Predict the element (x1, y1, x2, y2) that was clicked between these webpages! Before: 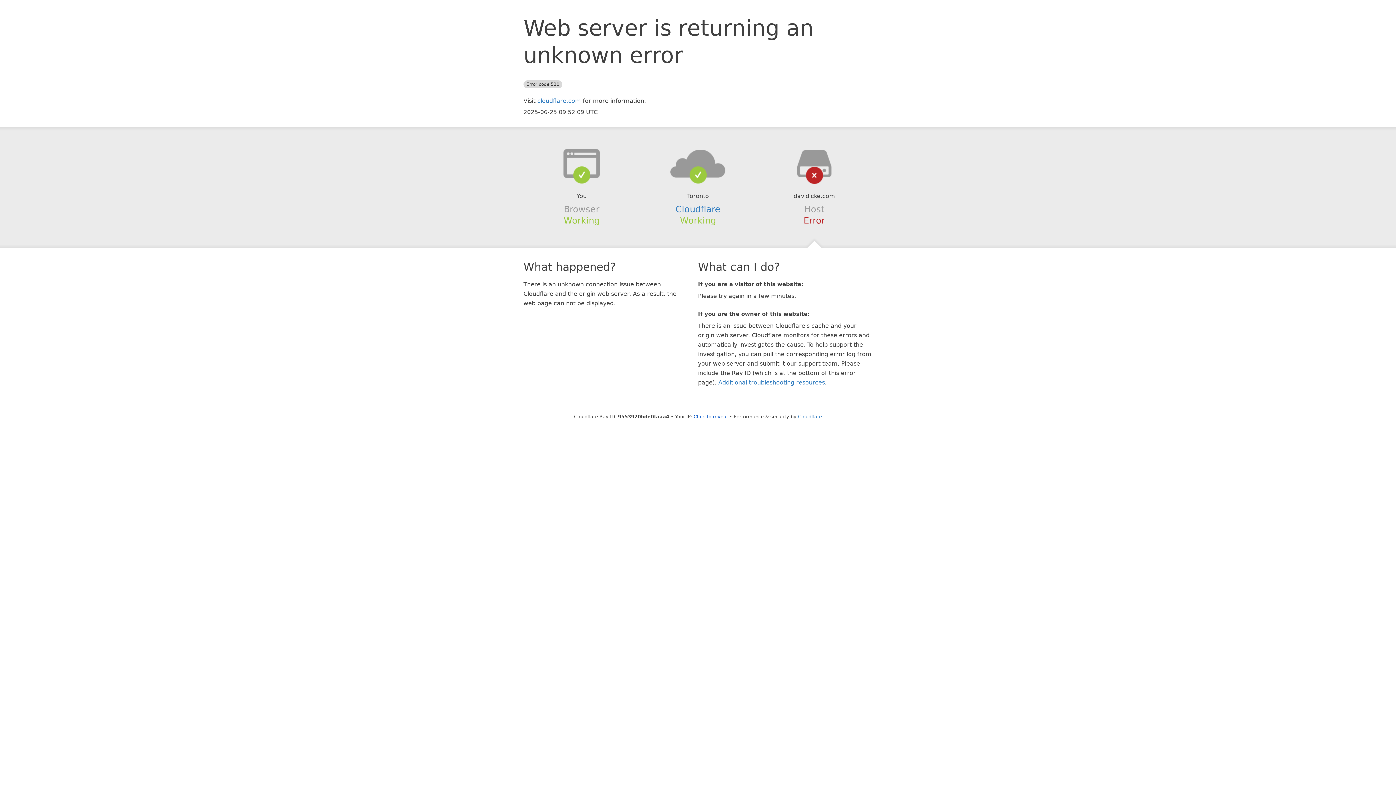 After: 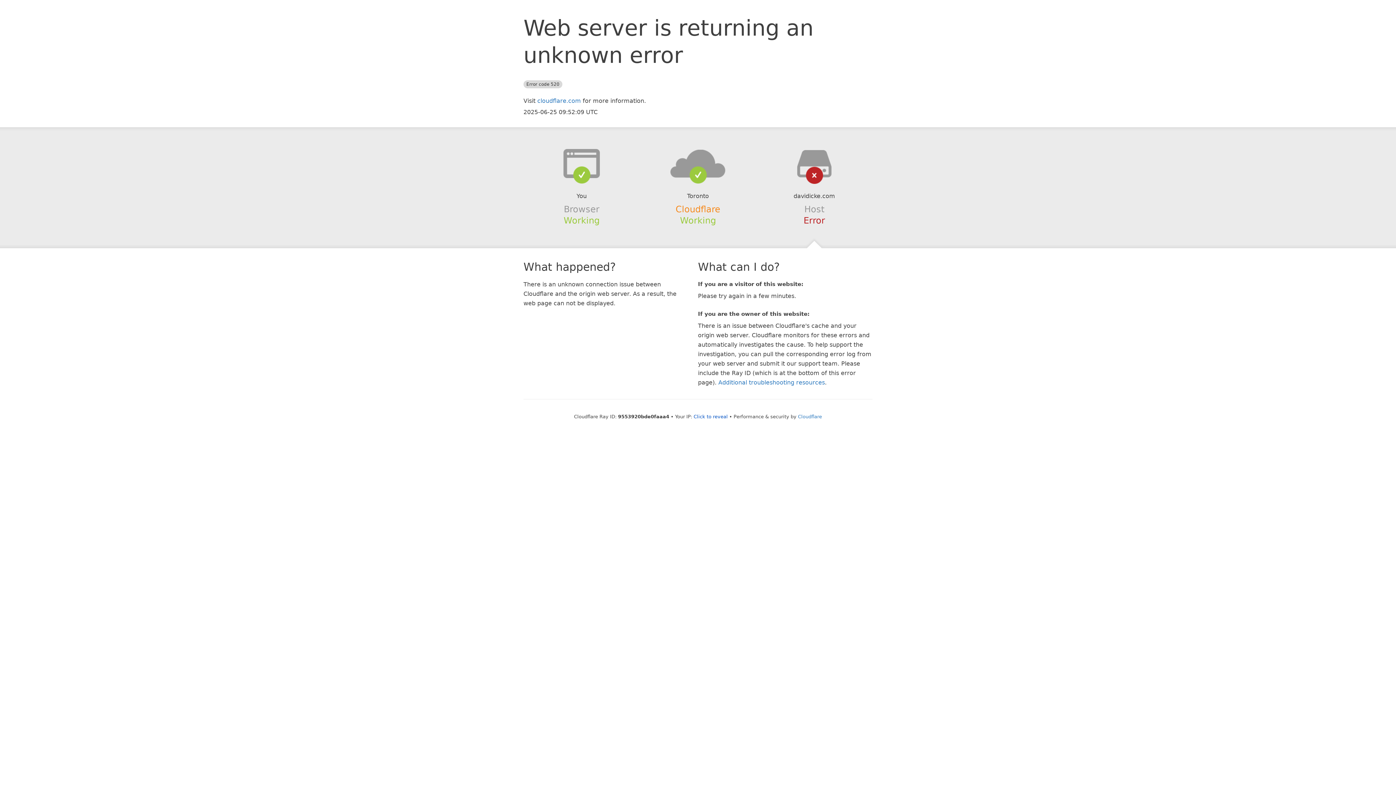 Action: label: Cloudflare bbox: (675, 204, 720, 214)